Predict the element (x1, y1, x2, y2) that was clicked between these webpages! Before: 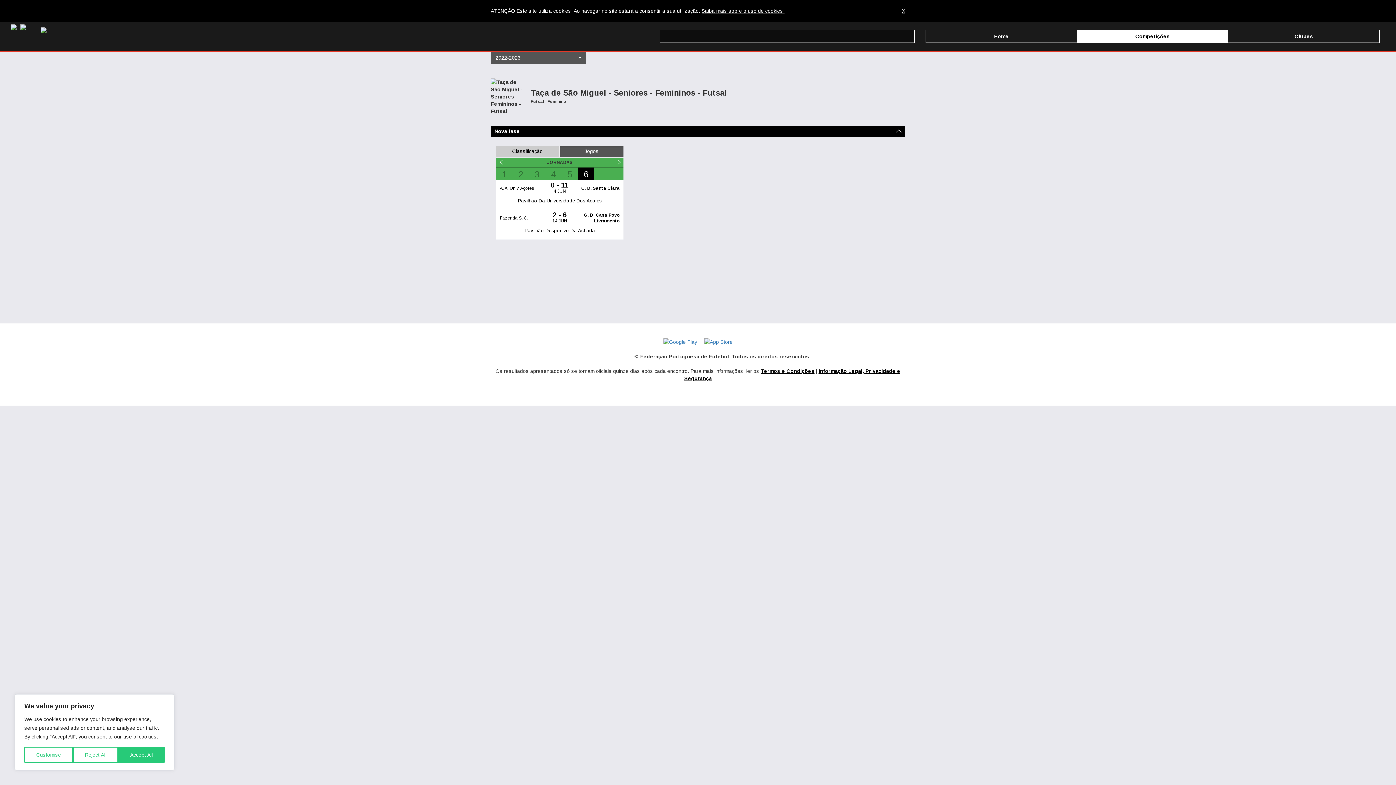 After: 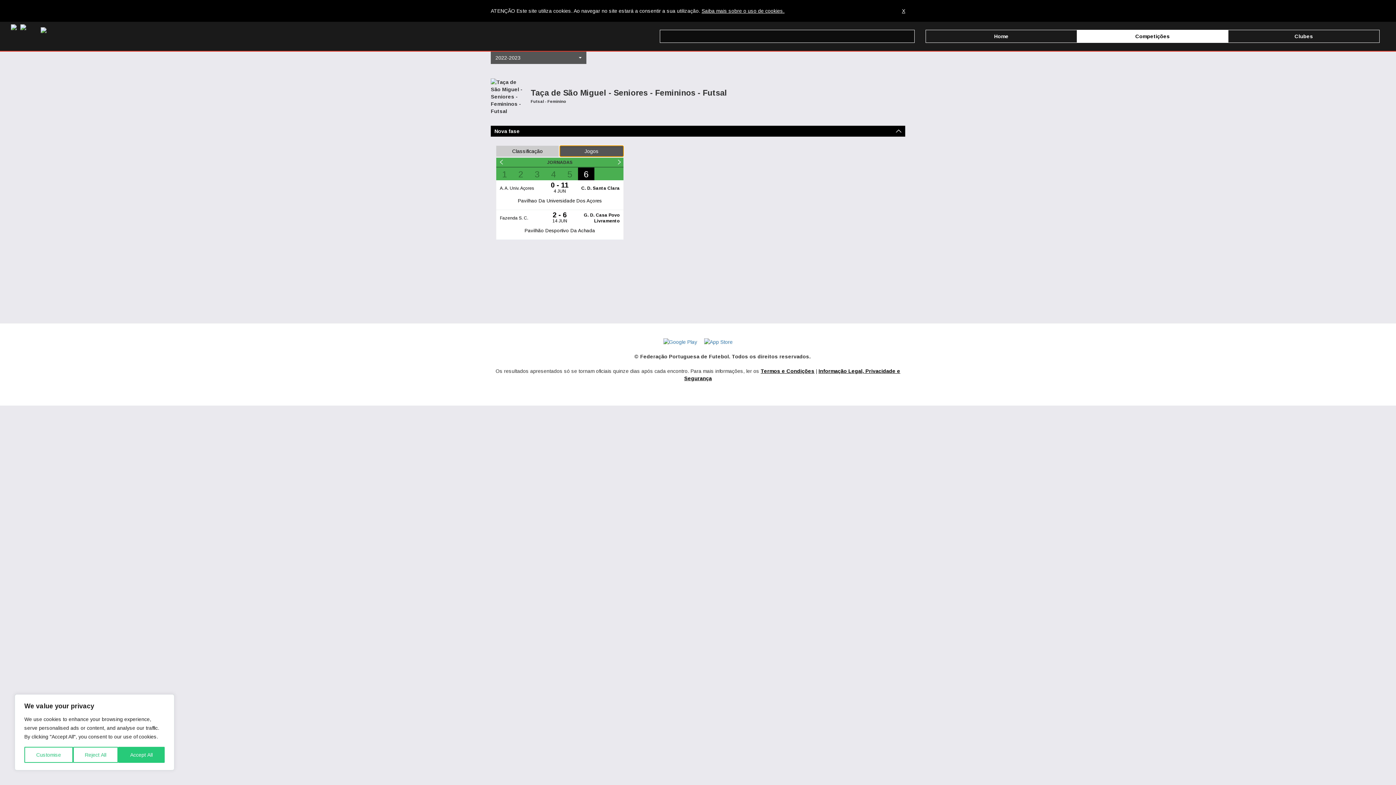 Action: label: Jogos bbox: (560, 145, 623, 156)